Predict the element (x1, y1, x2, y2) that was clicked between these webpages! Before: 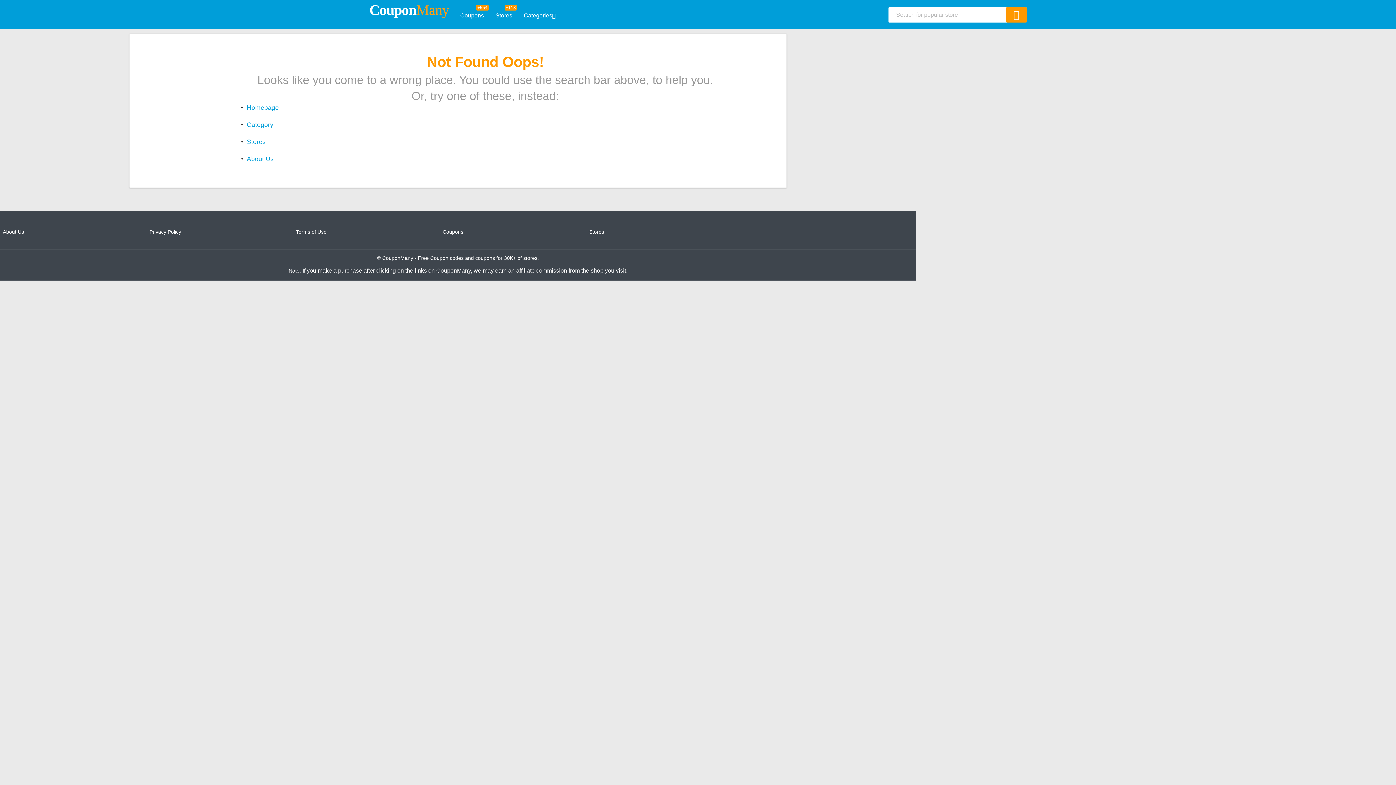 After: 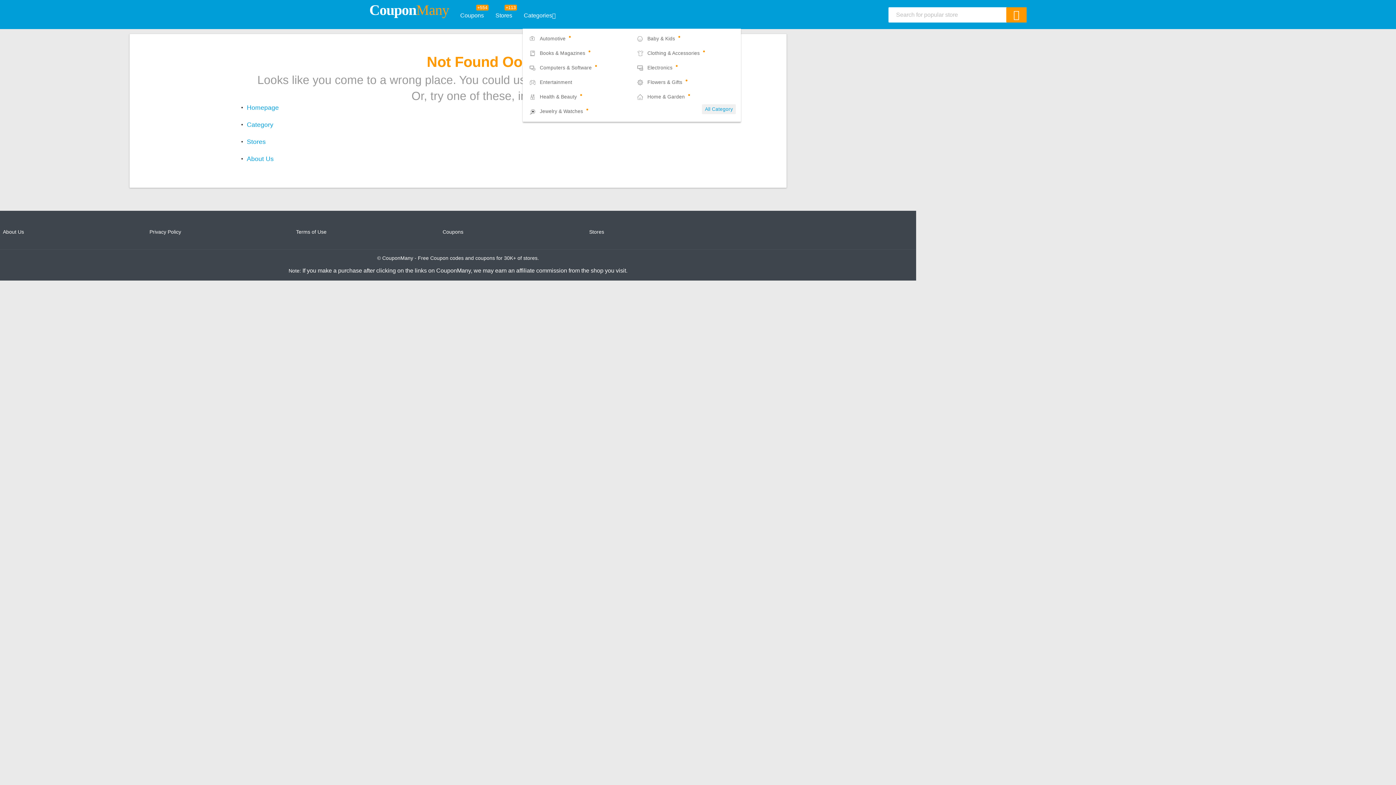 Action: label: Categories bbox: (523, 12, 555, 18)